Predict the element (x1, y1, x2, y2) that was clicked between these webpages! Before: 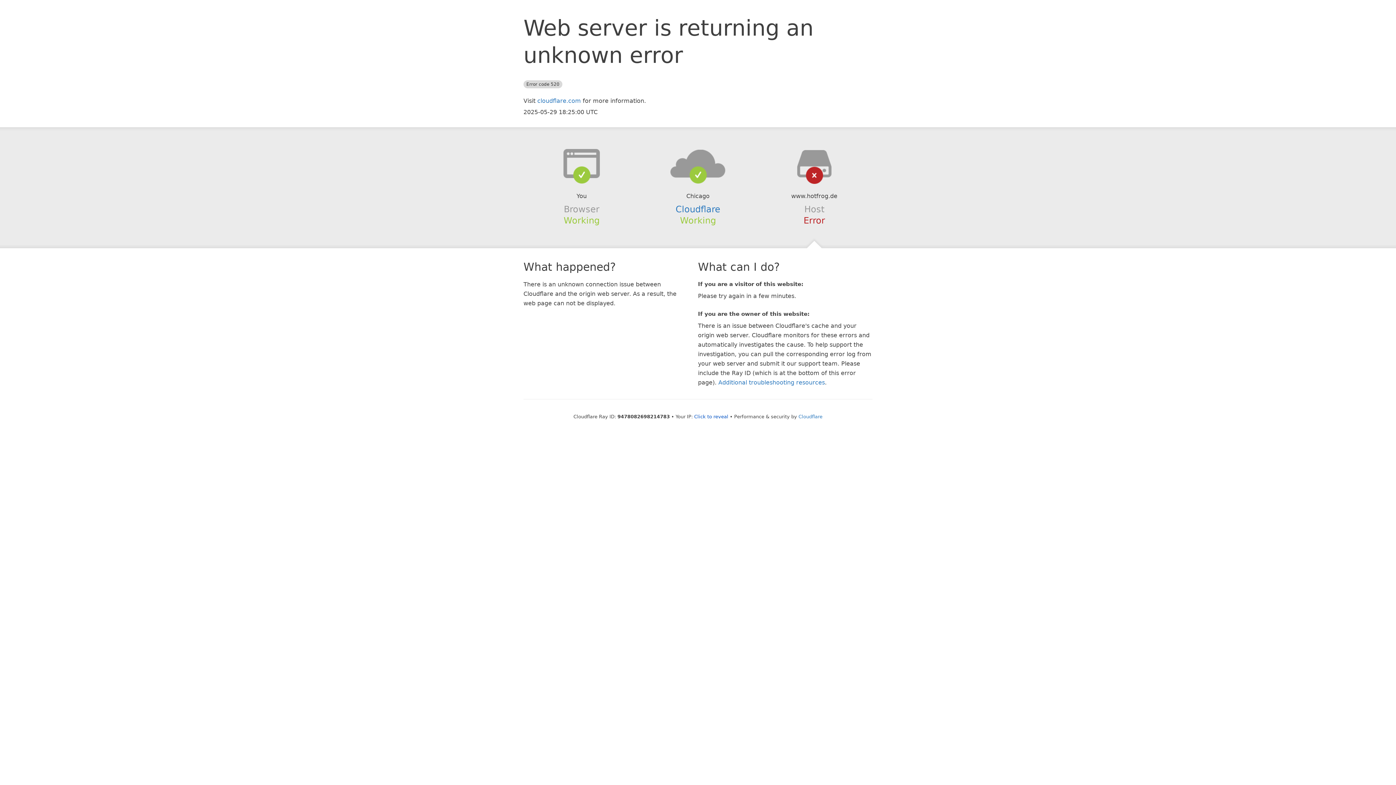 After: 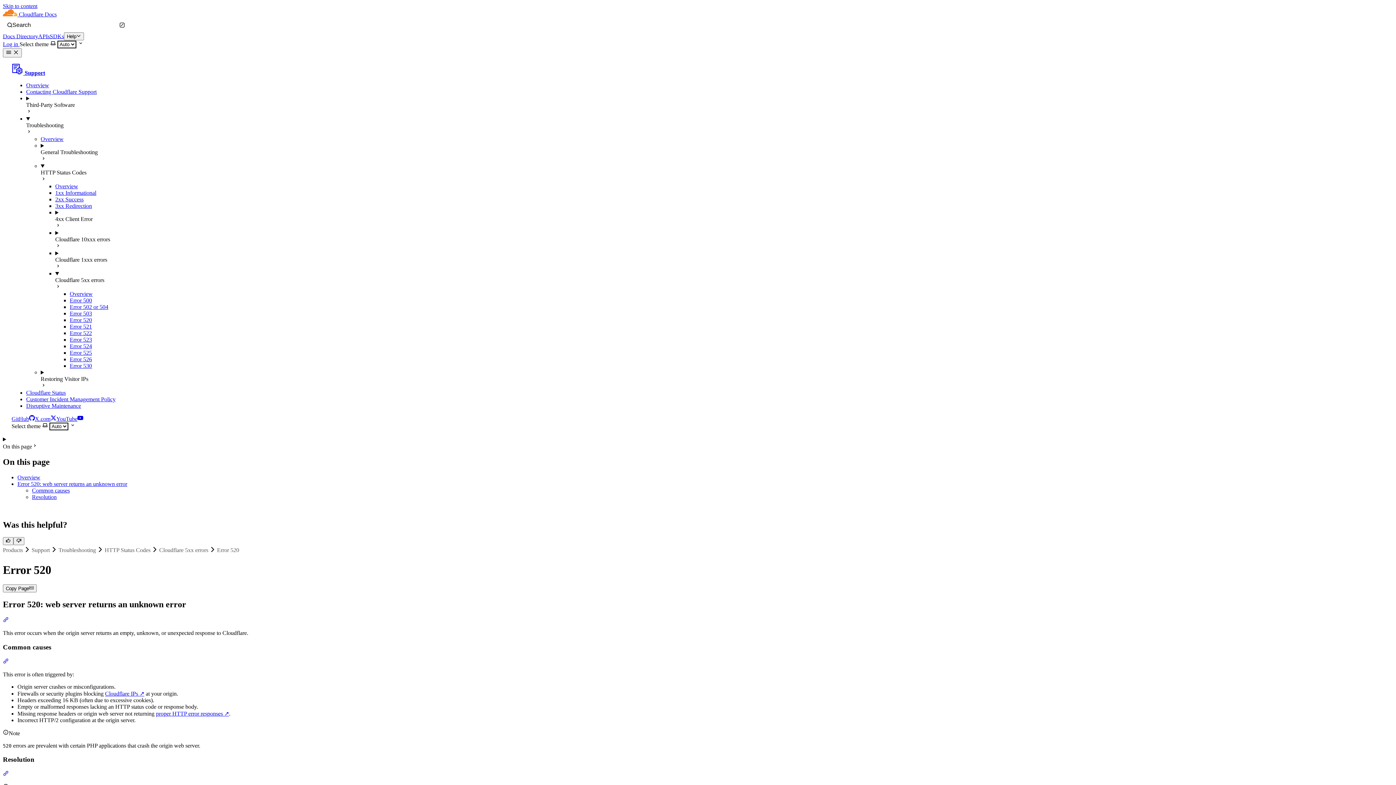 Action: bbox: (718, 379, 825, 386) label: Additional troubleshooting resources